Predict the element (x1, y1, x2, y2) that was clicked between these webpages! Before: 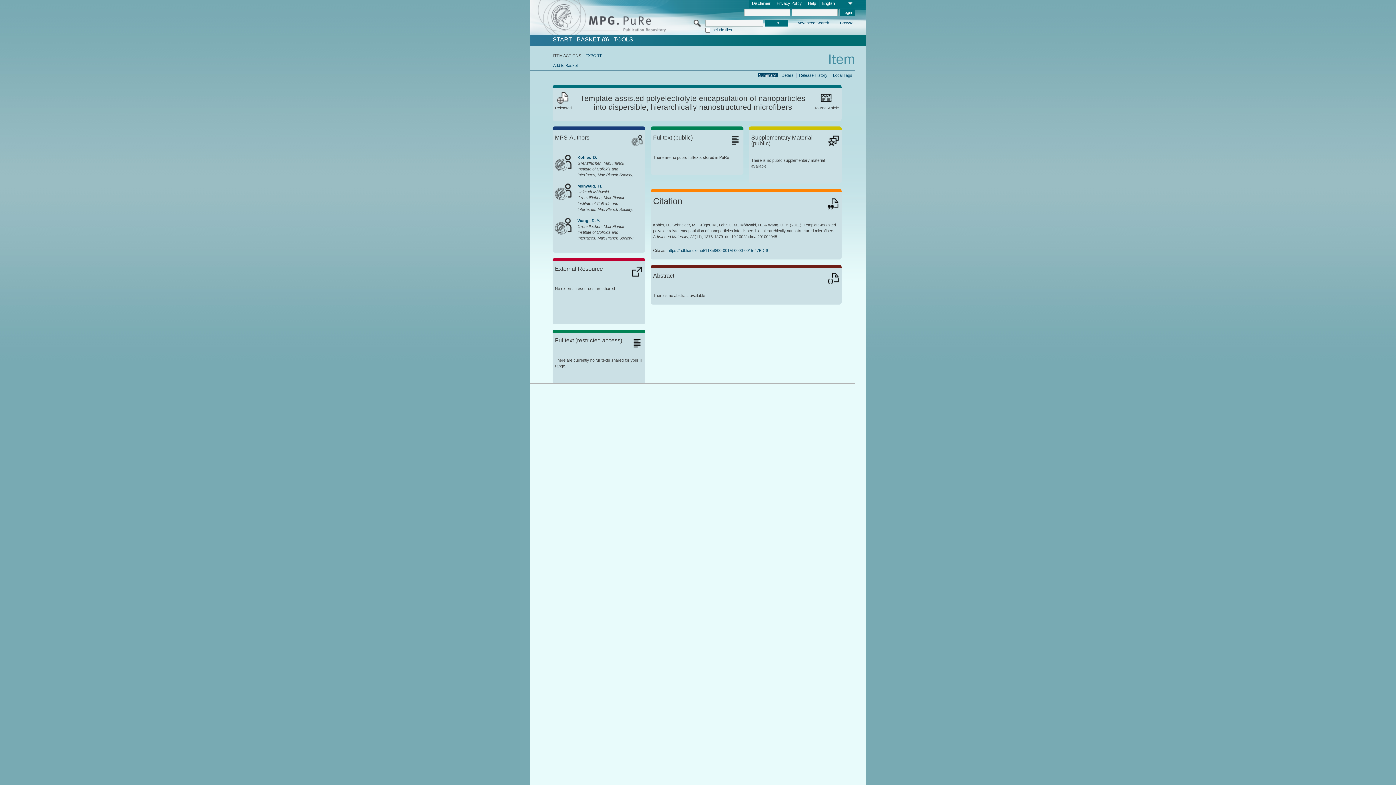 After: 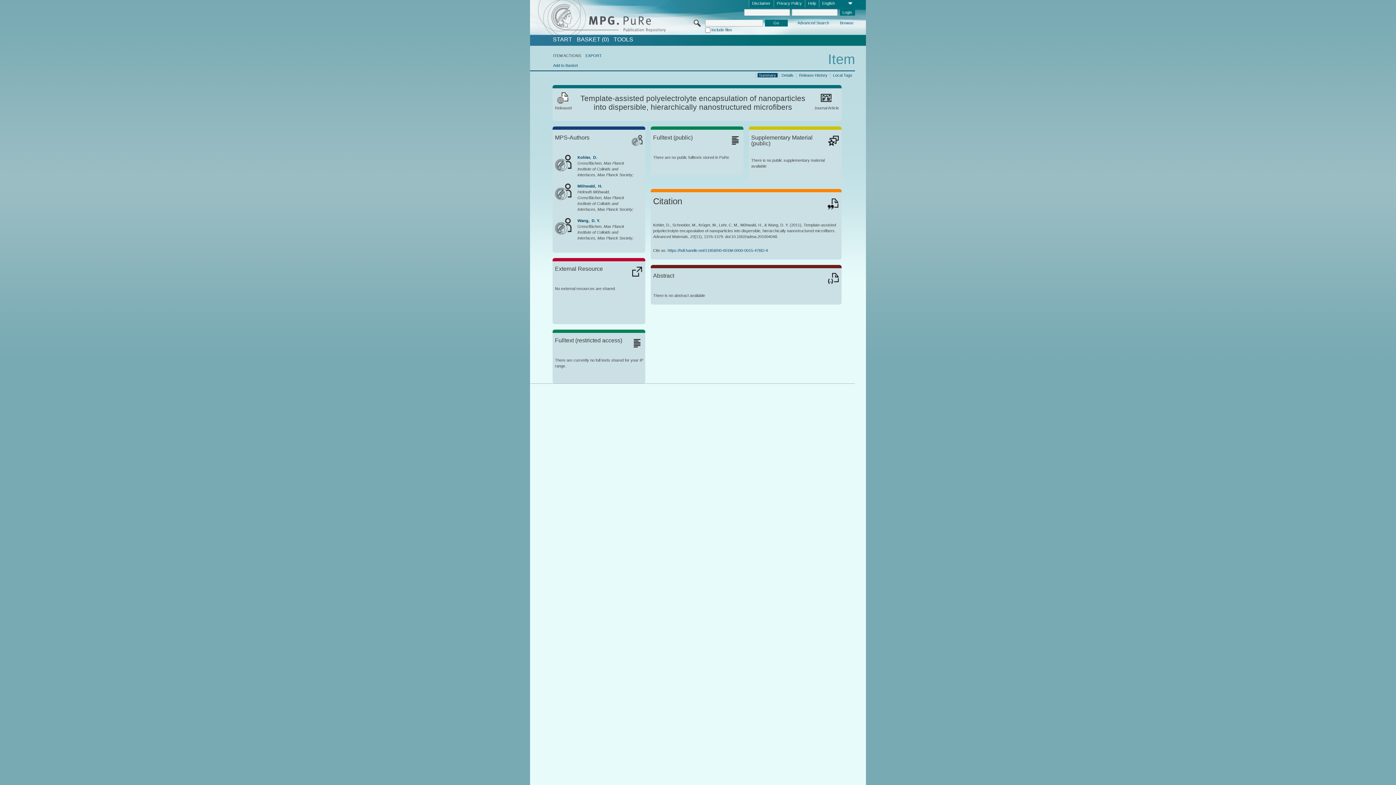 Action: label: https://hdl.handle.net/11858/00-001M-0000-0015-47BD-9 bbox: (667, 248, 768, 252)